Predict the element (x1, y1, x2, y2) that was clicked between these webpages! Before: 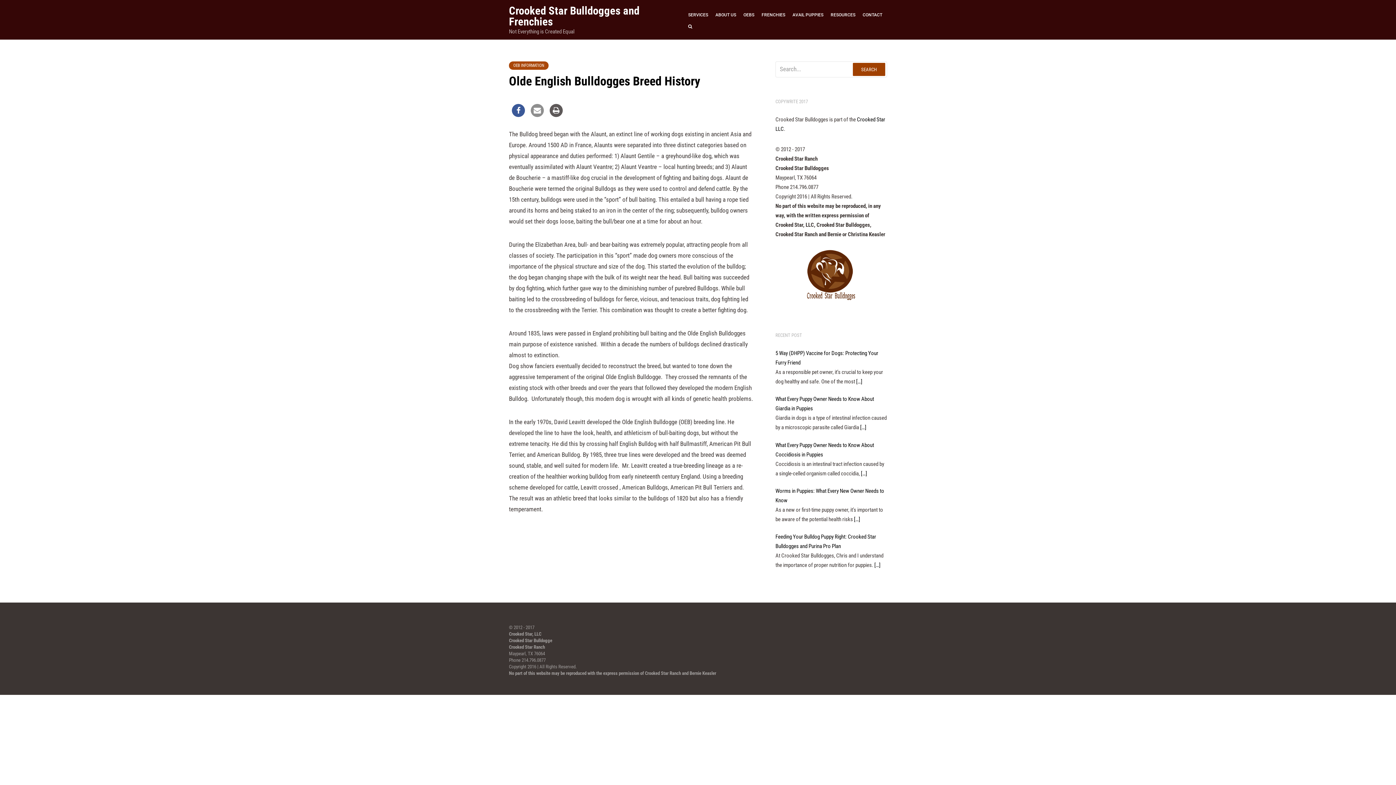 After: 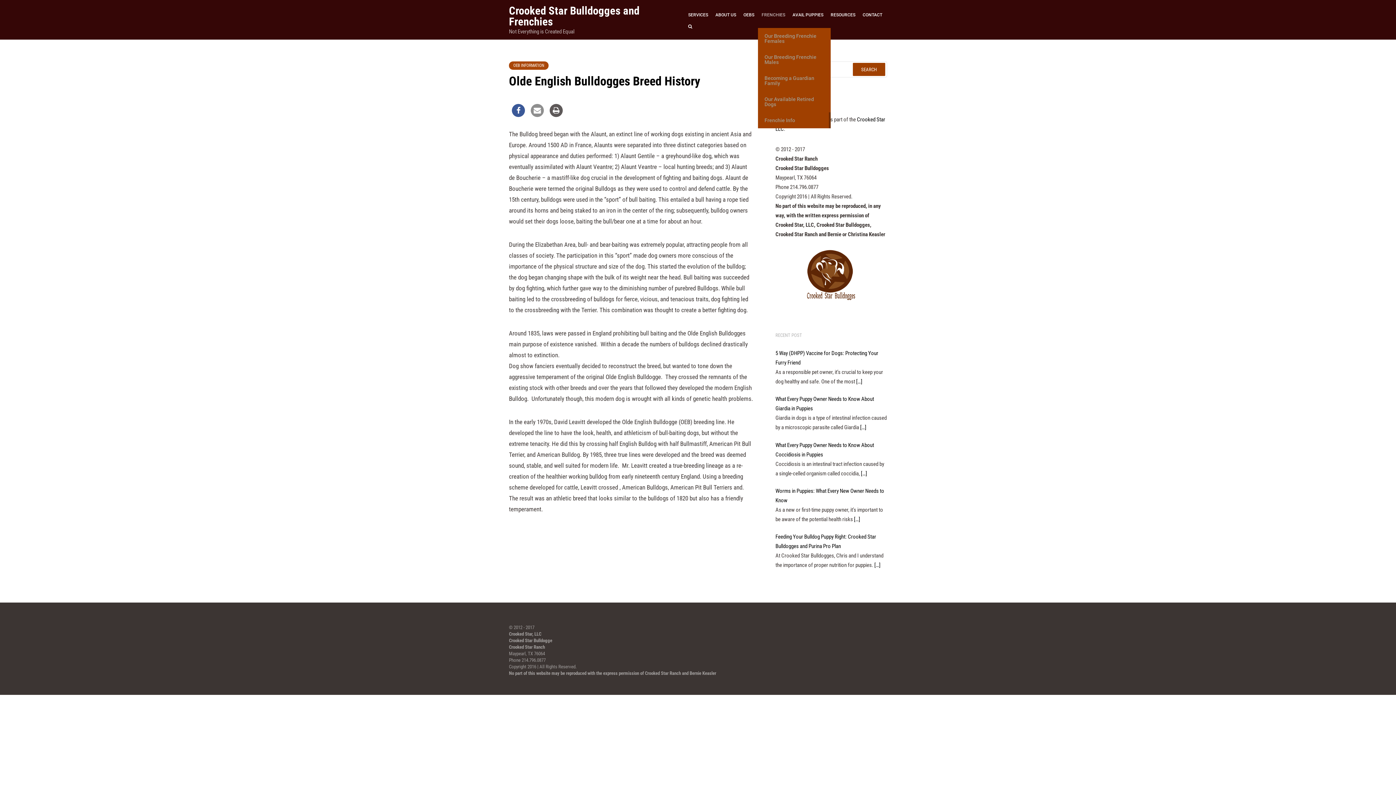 Action: label: FRENCHIES bbox: (758, 9, 789, 20)